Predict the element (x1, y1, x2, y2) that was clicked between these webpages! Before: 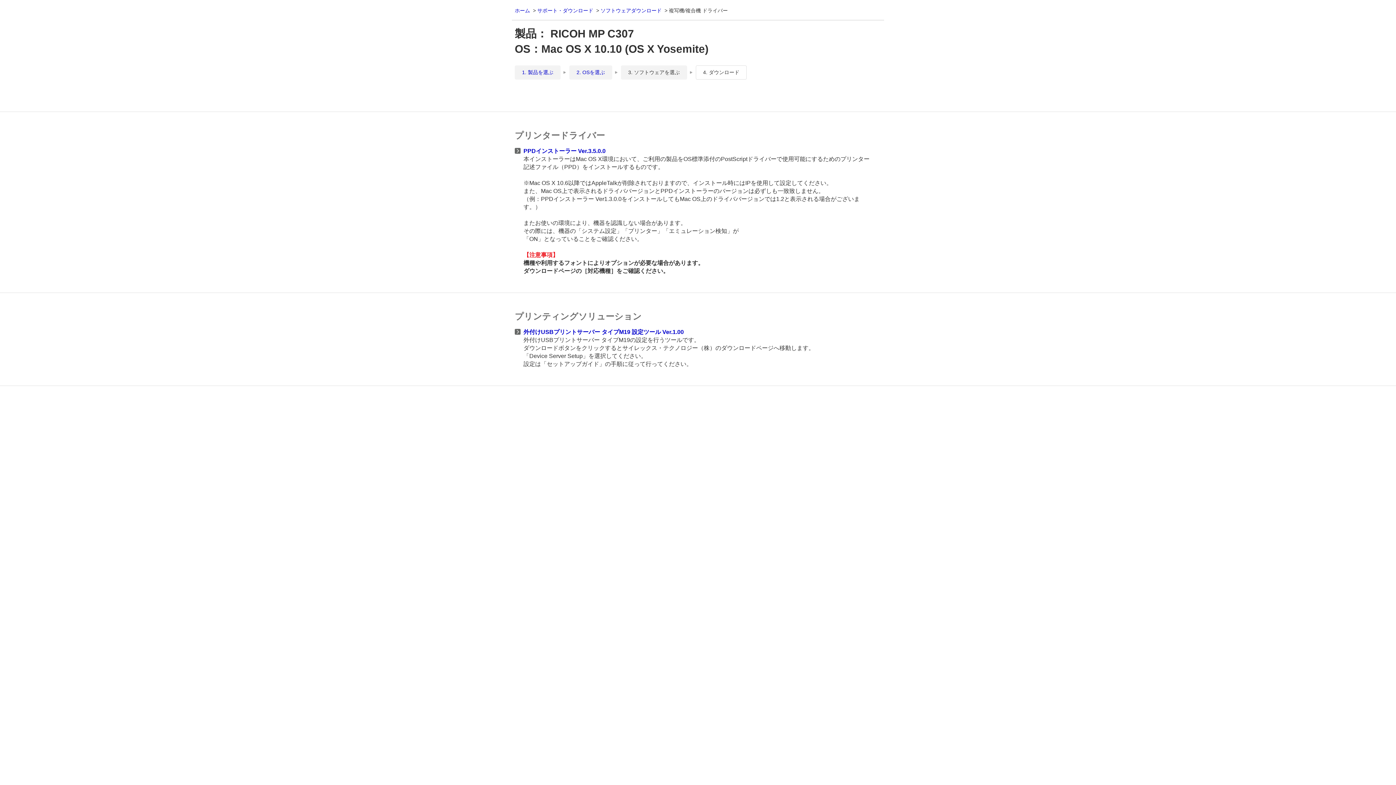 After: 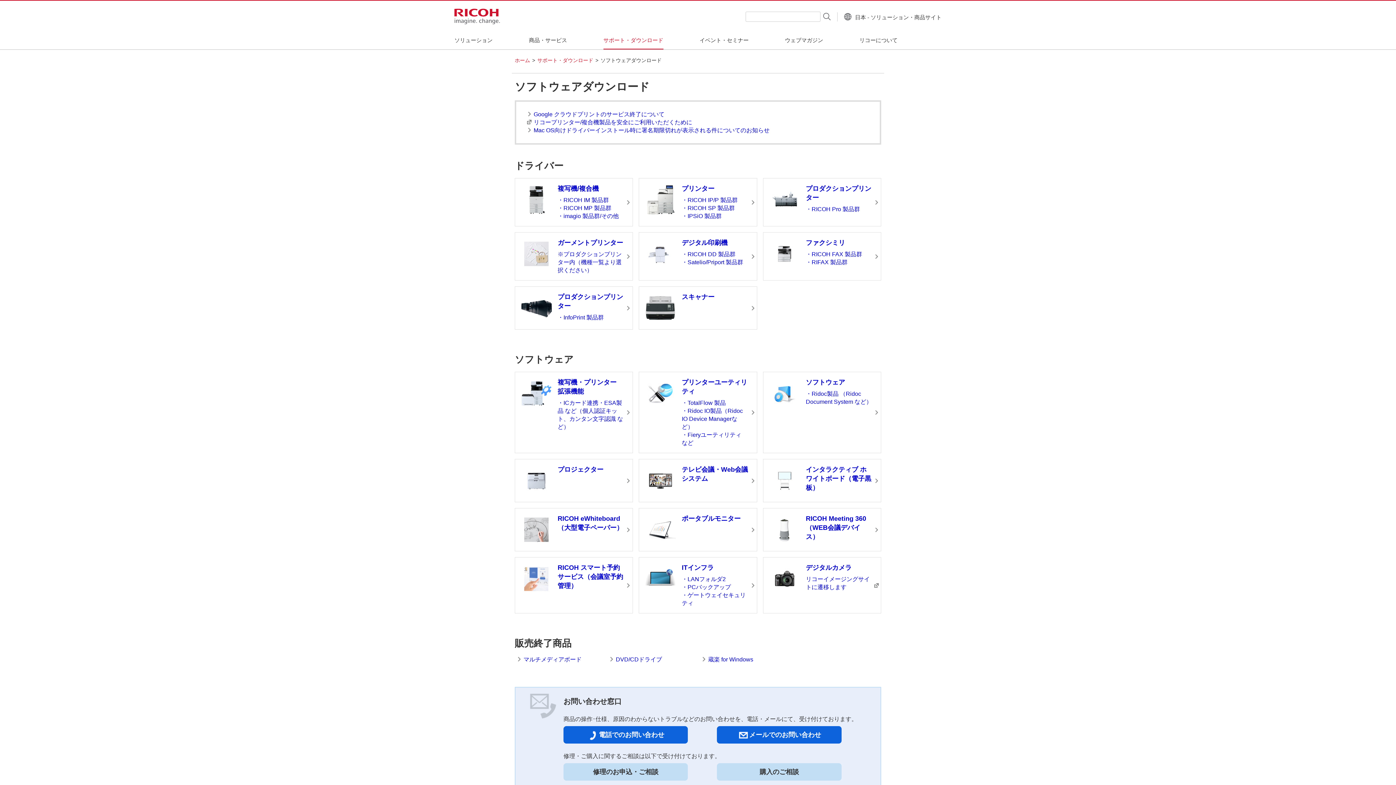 Action: bbox: (600, 7, 663, 13) label: ソフトウェアダウンロード